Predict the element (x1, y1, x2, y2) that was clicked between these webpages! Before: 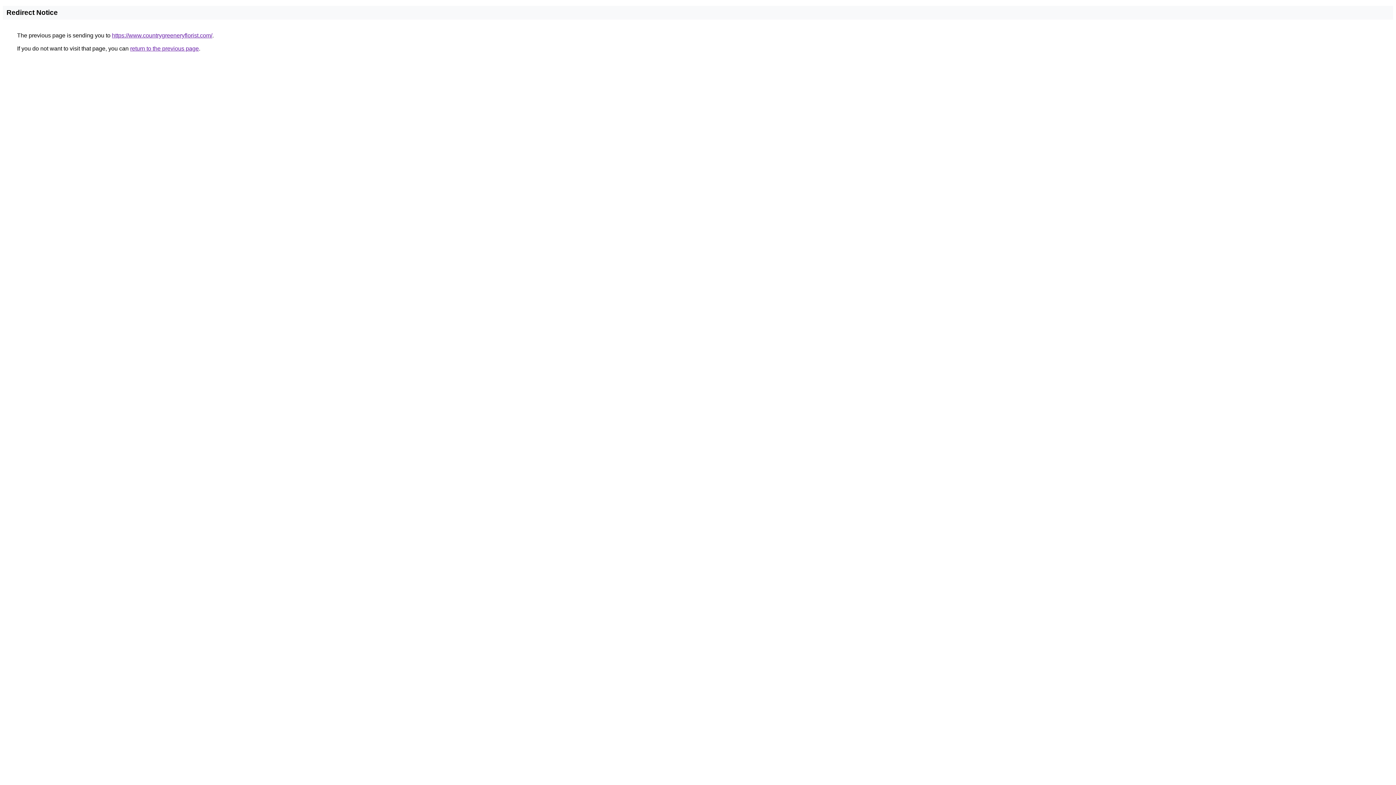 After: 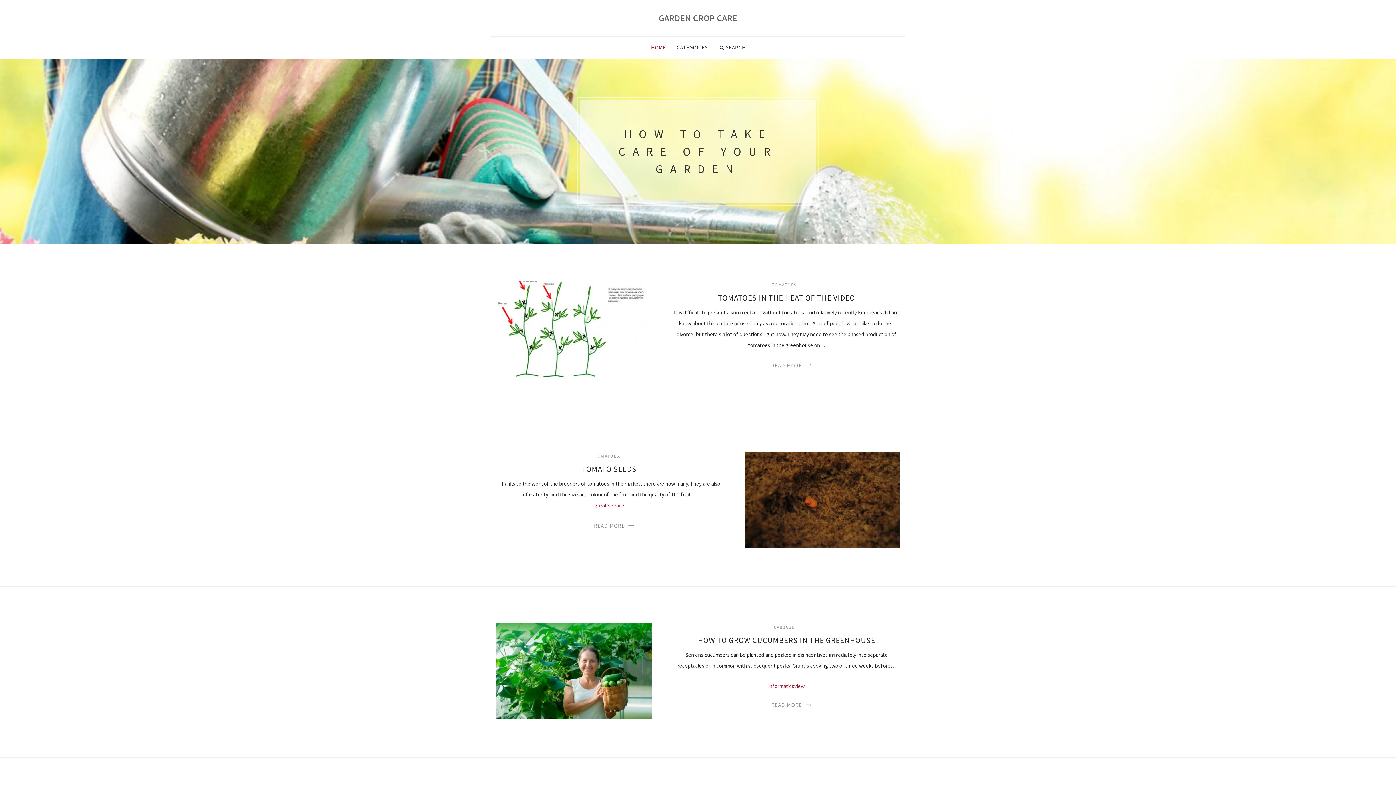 Action: label: https://www.countrygreeneryflorist.com/ bbox: (112, 32, 212, 38)